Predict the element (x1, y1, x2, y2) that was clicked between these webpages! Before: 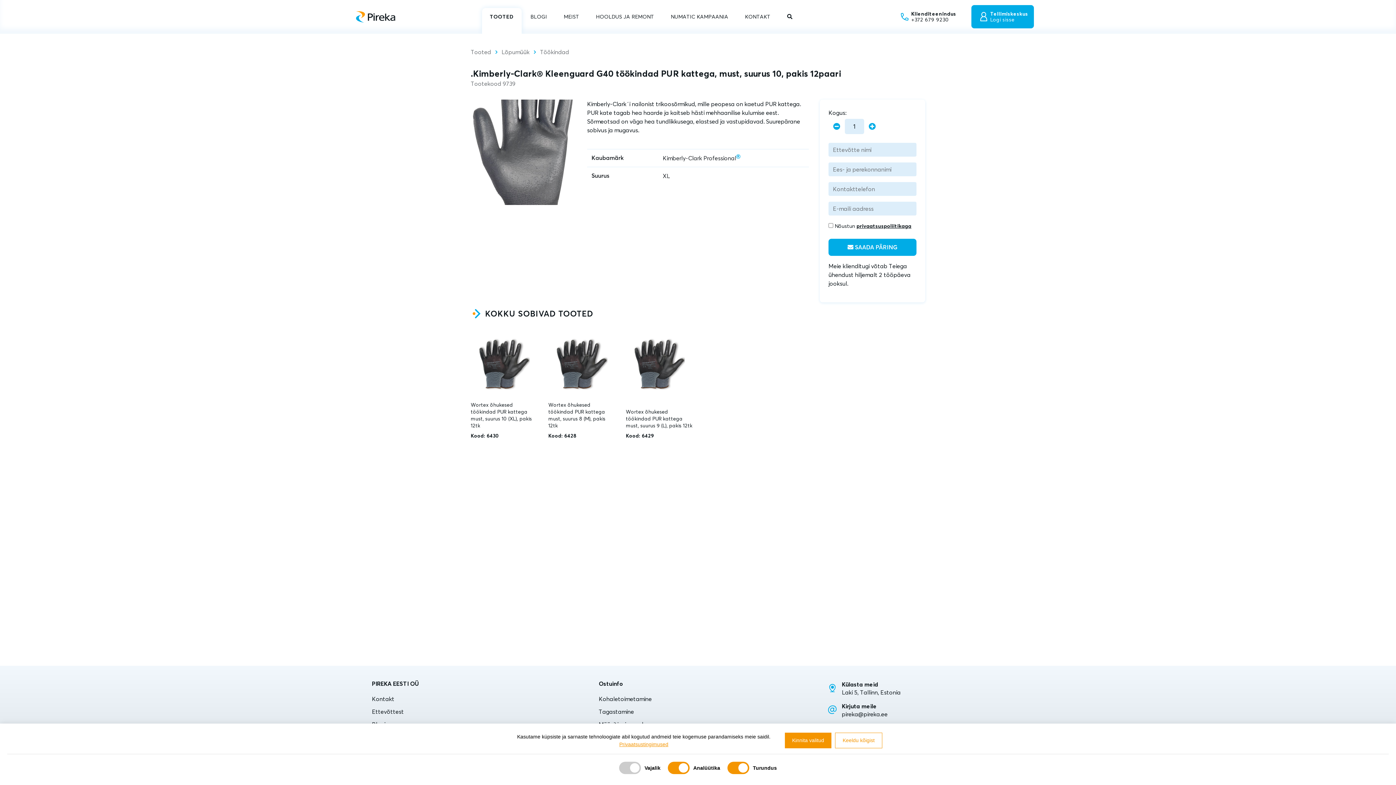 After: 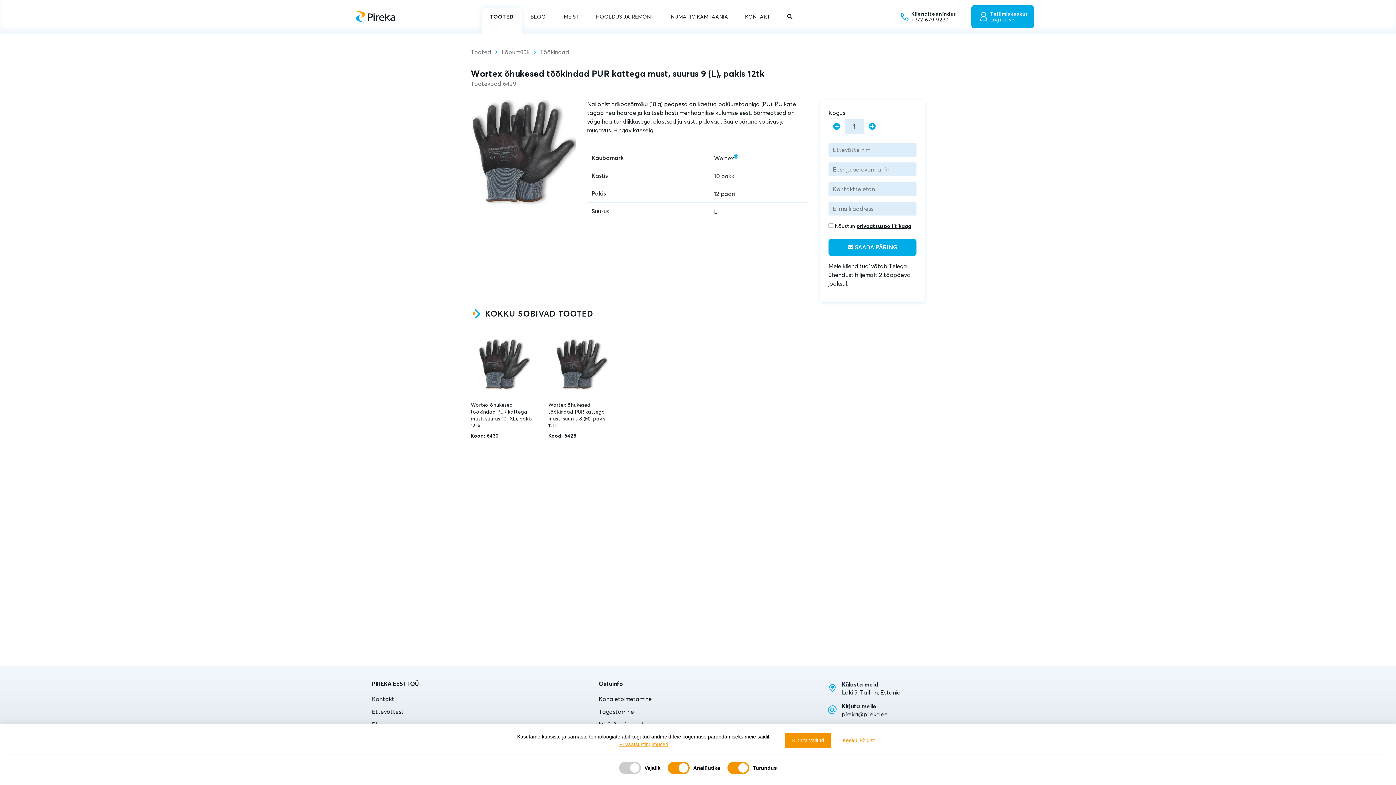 Action: bbox: (626, 327, 692, 401)